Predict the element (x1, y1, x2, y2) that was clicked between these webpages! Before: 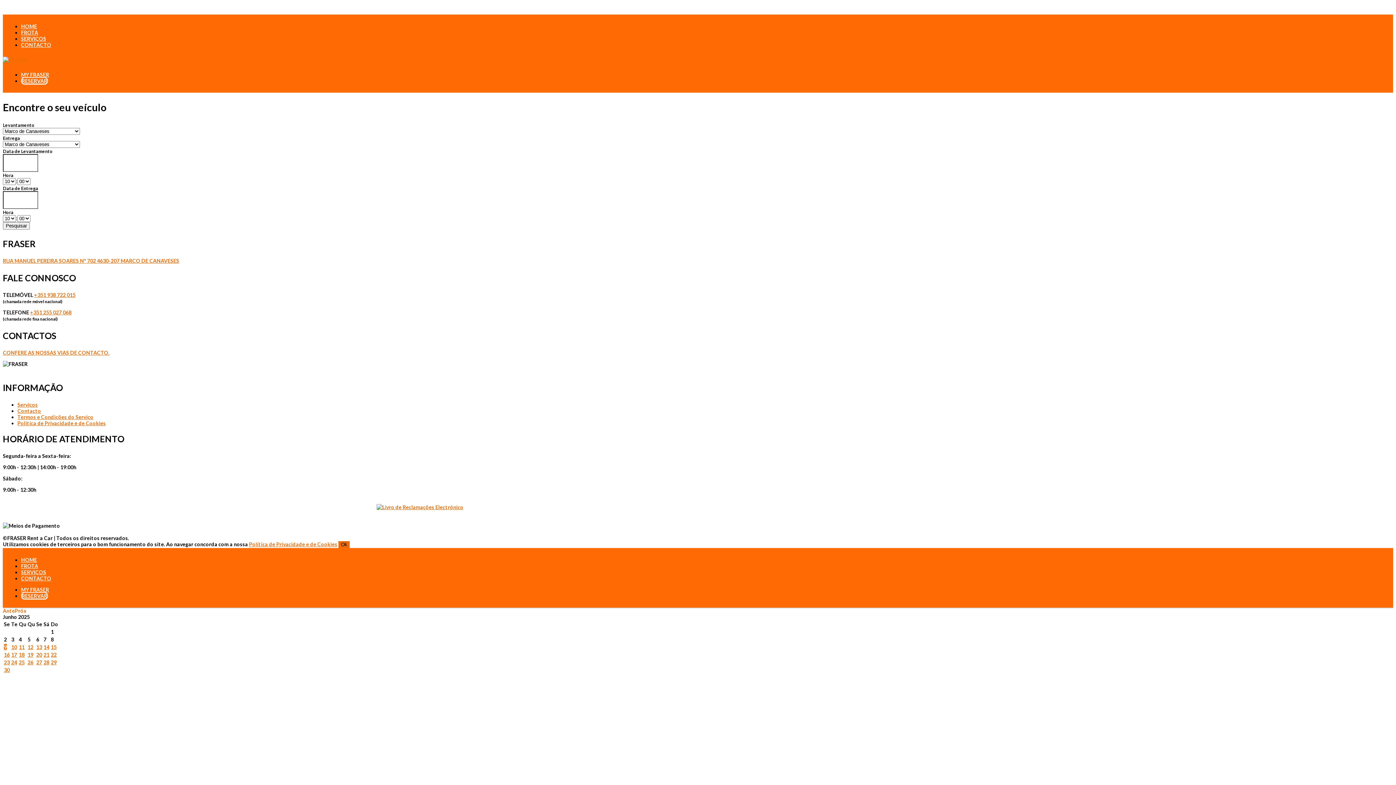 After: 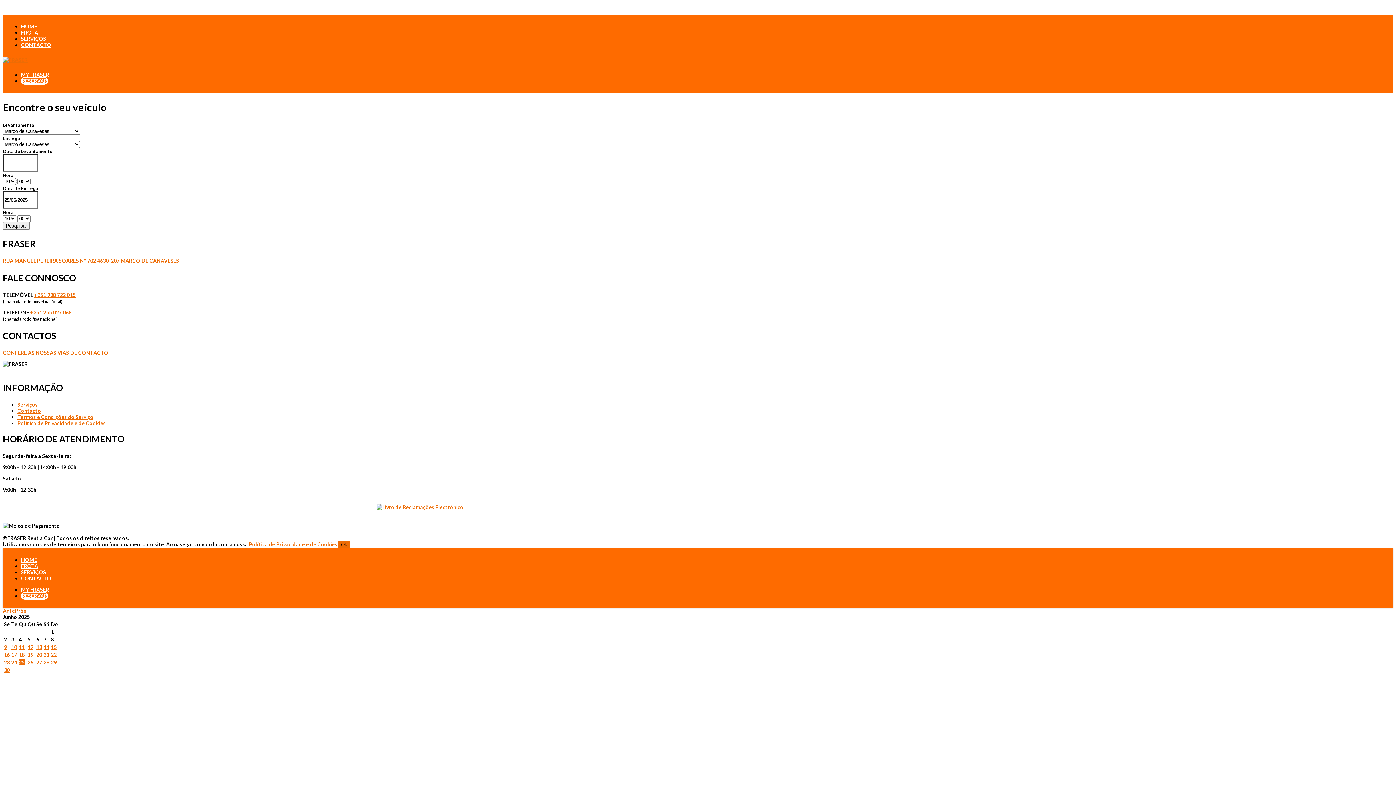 Action: label: 25 bbox: (18, 659, 24, 665)